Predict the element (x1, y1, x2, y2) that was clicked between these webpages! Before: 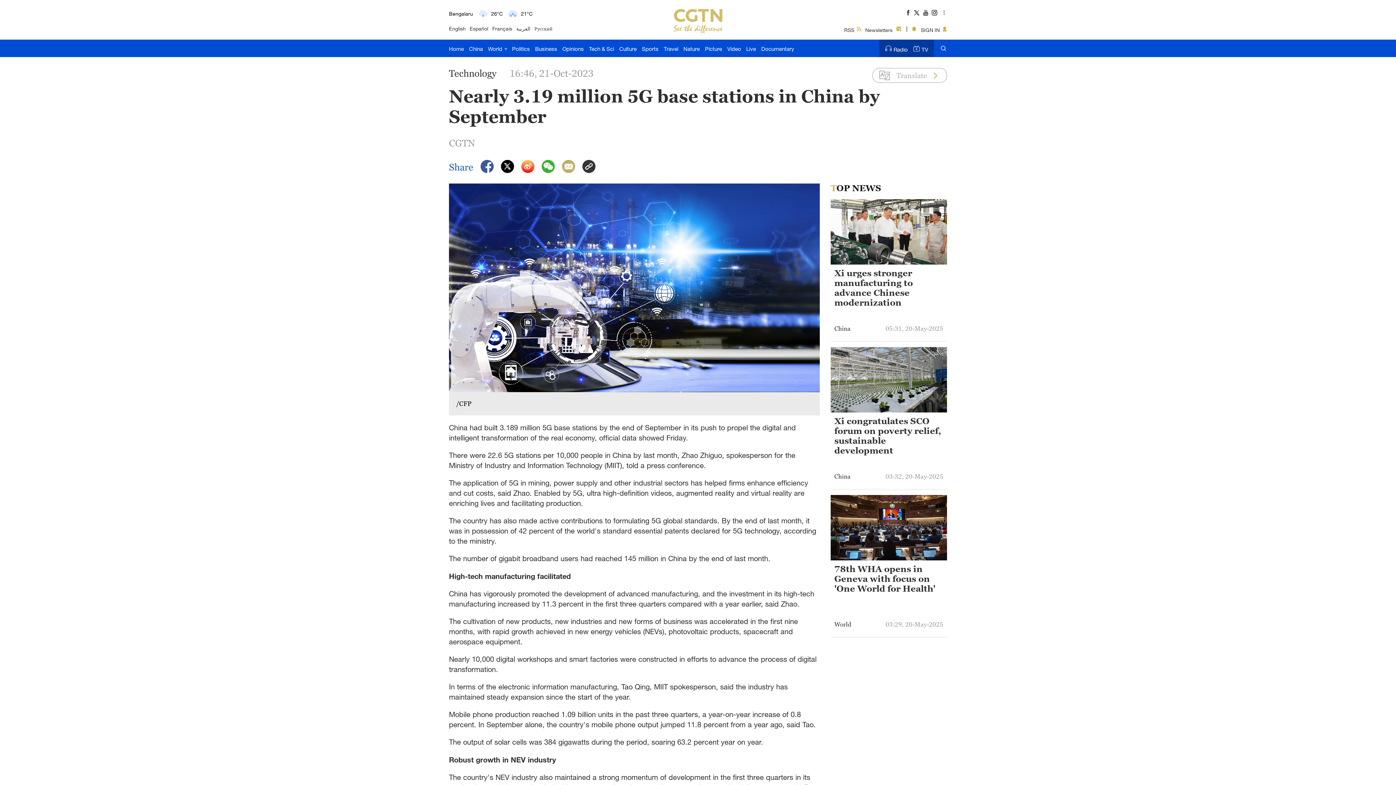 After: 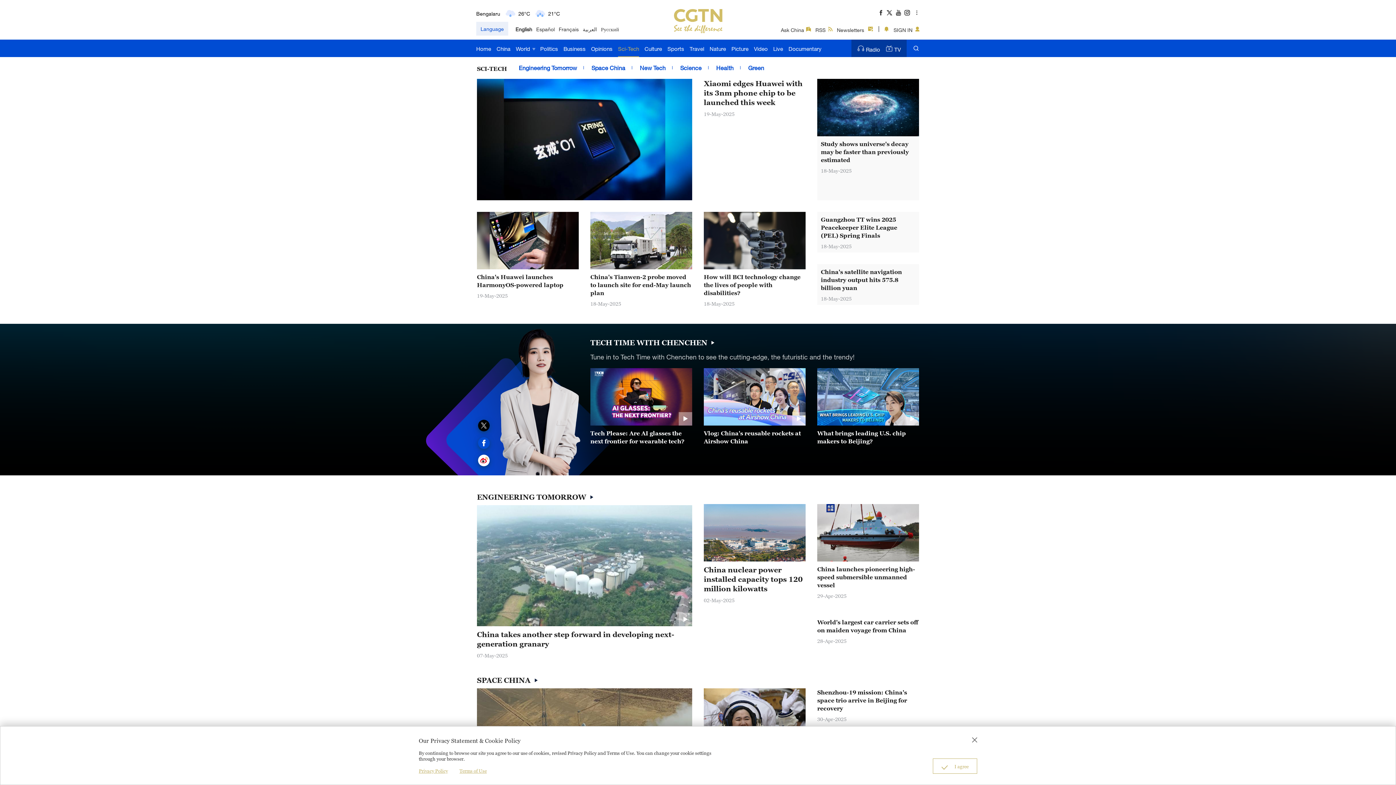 Action: label: Tech & Sci bbox: (589, 39, 614, 57)